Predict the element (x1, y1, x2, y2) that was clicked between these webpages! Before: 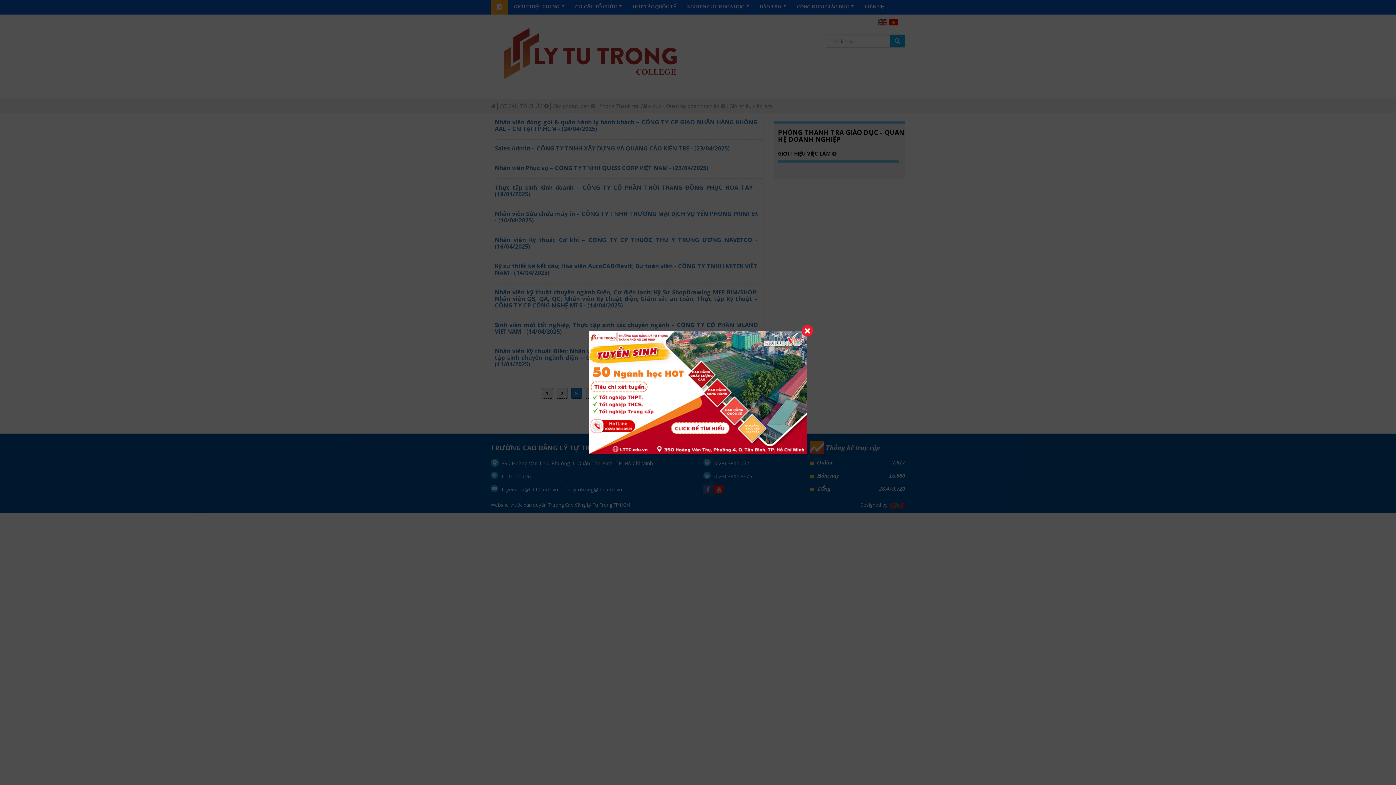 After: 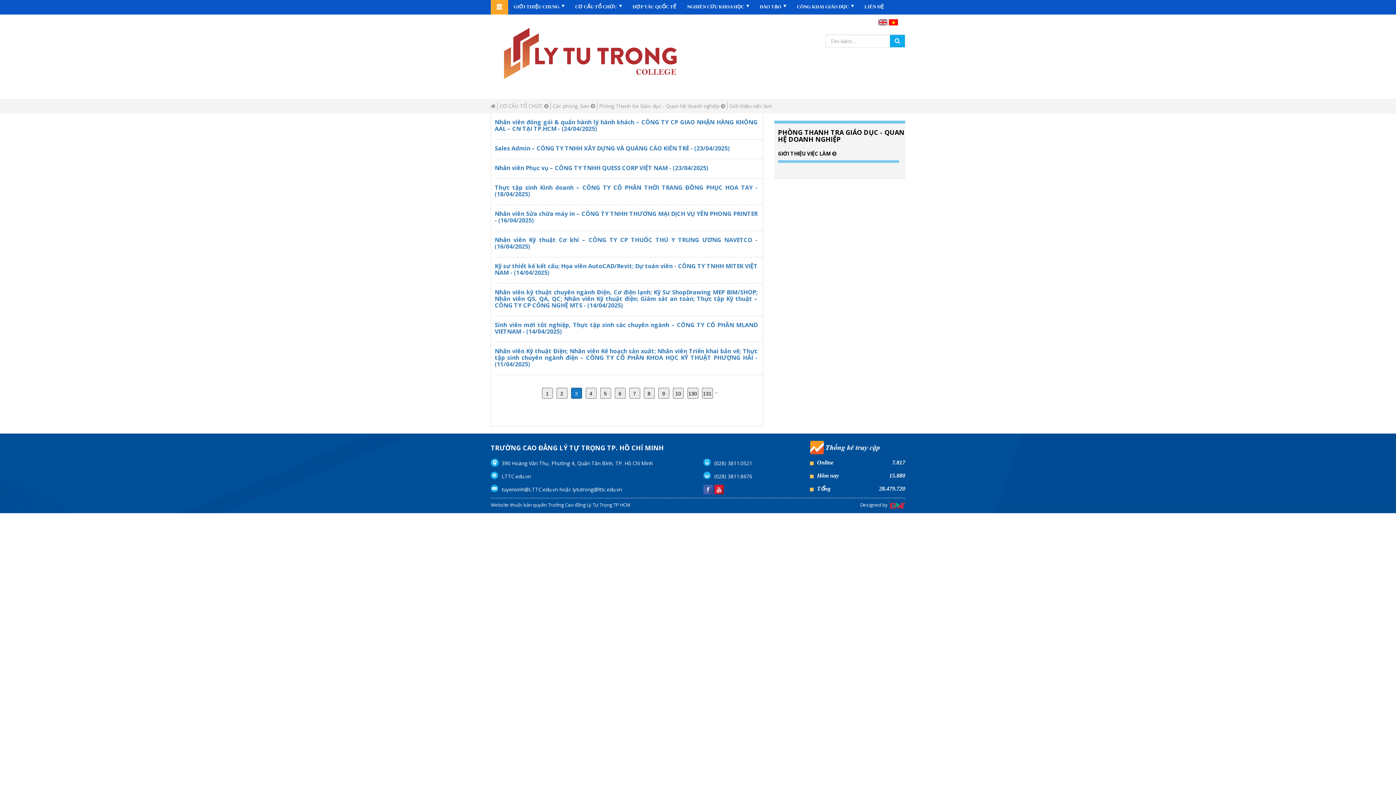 Action: bbox: (801, 325, 813, 336)